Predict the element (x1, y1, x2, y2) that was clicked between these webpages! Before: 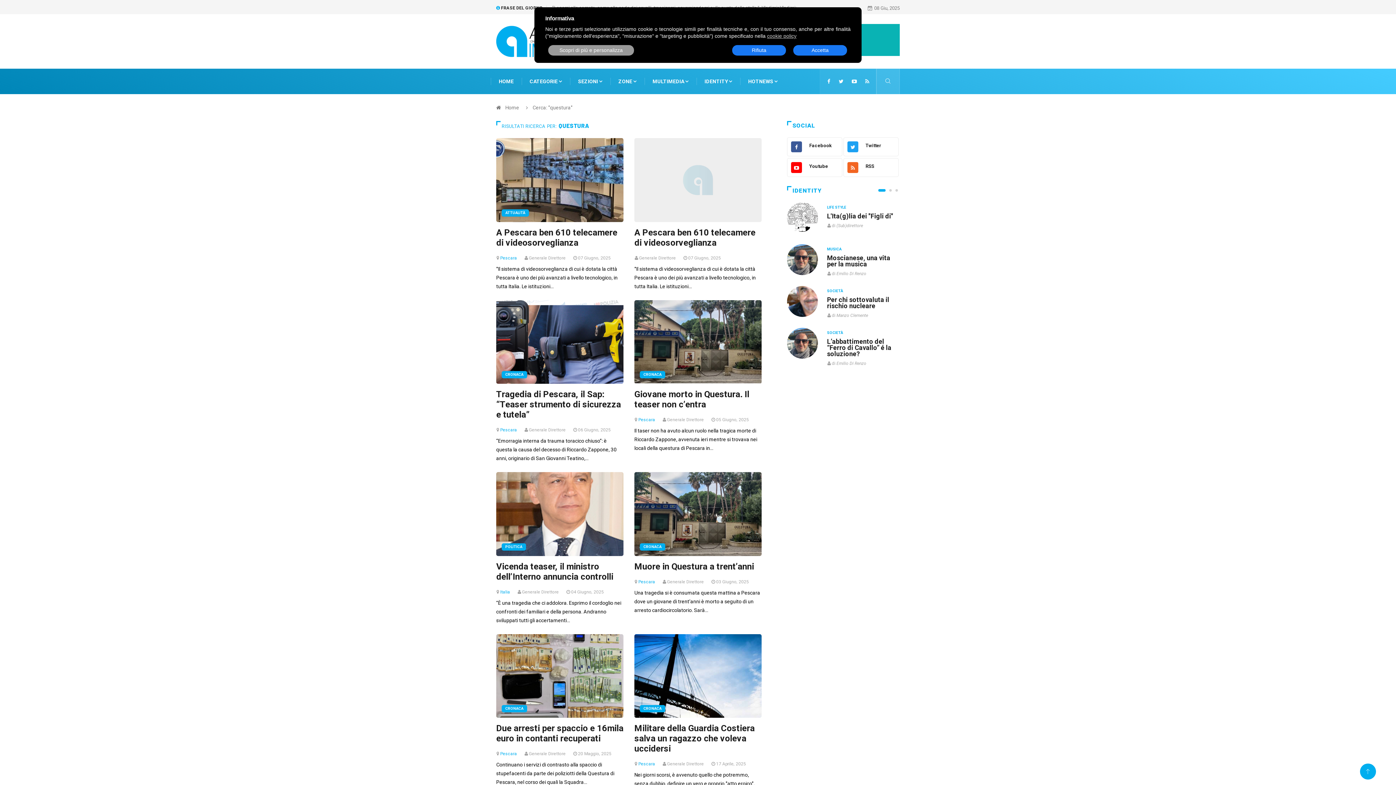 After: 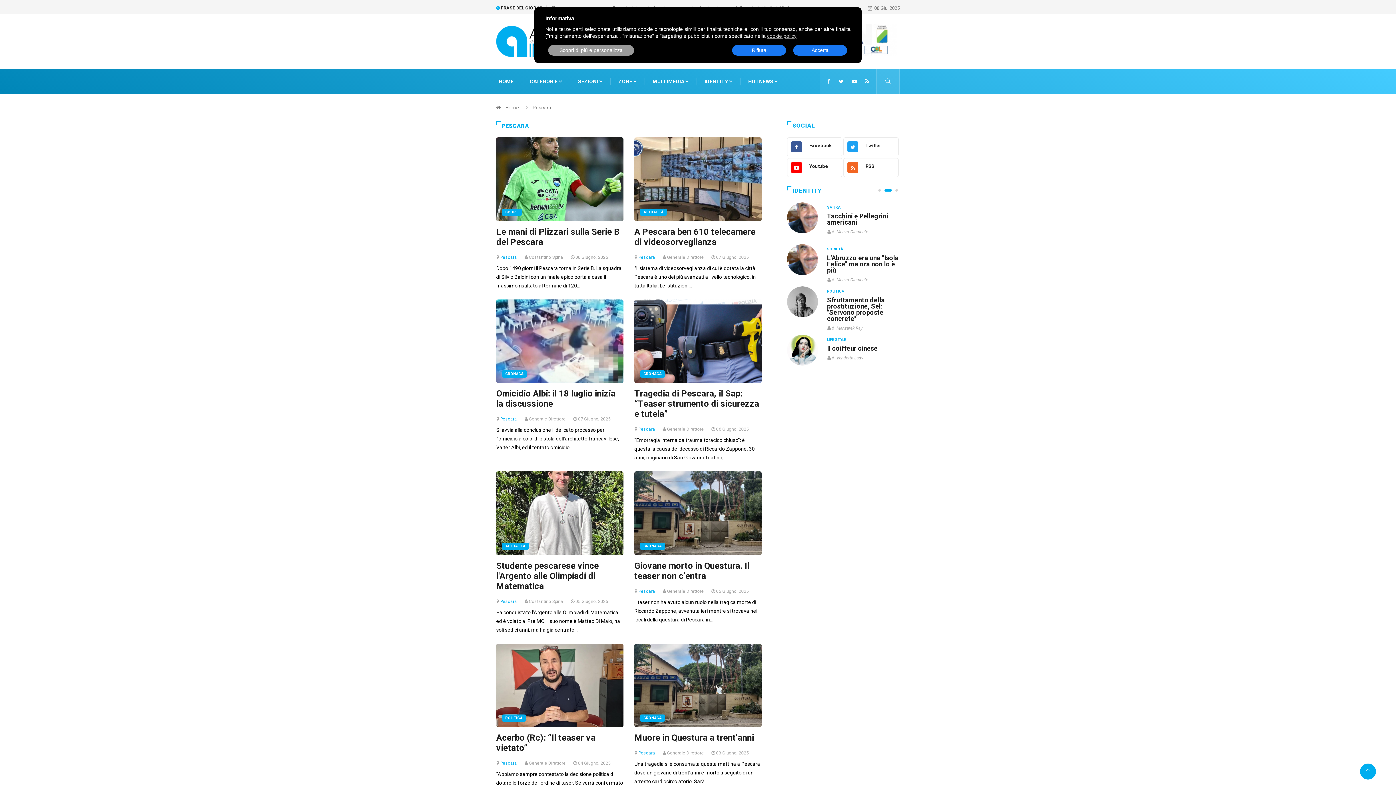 Action: label: Pescara bbox: (638, 579, 655, 584)